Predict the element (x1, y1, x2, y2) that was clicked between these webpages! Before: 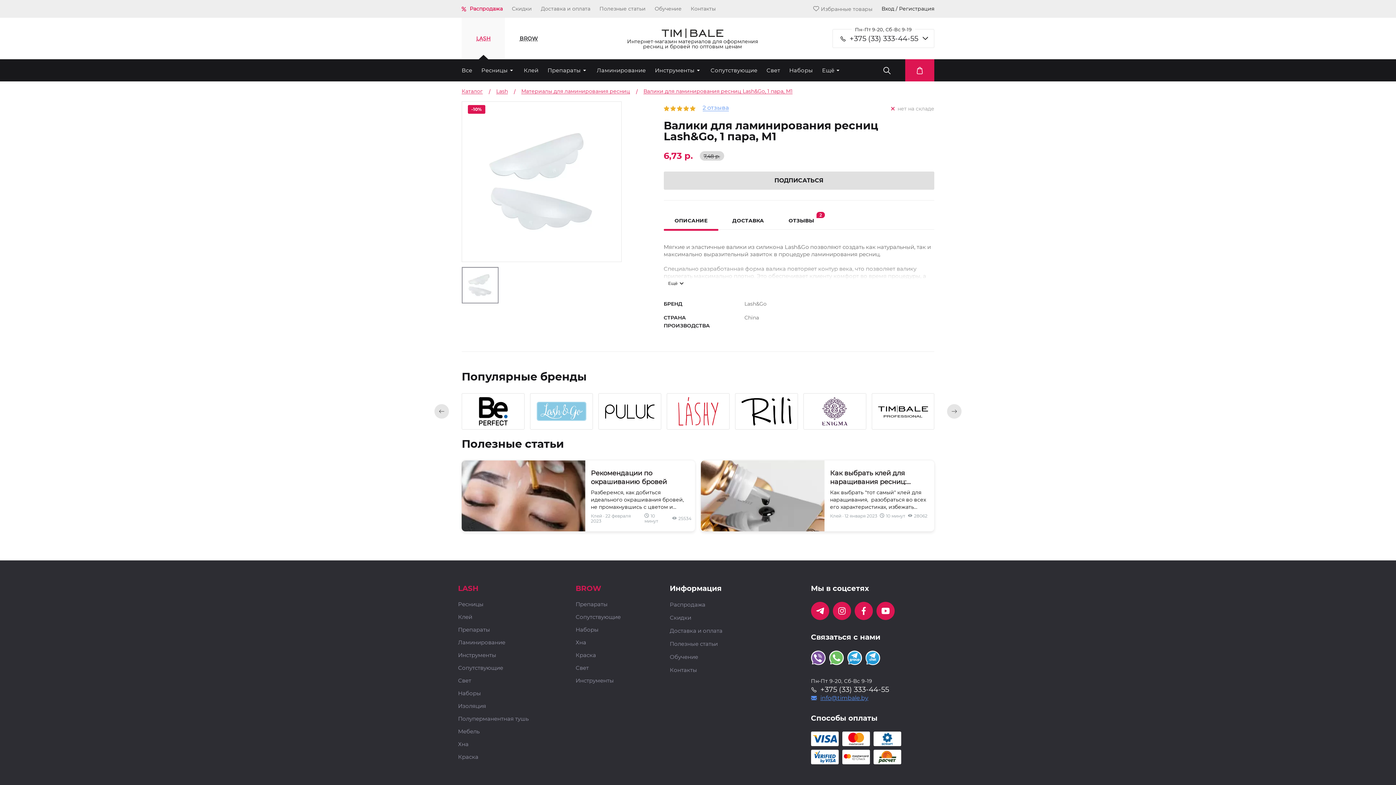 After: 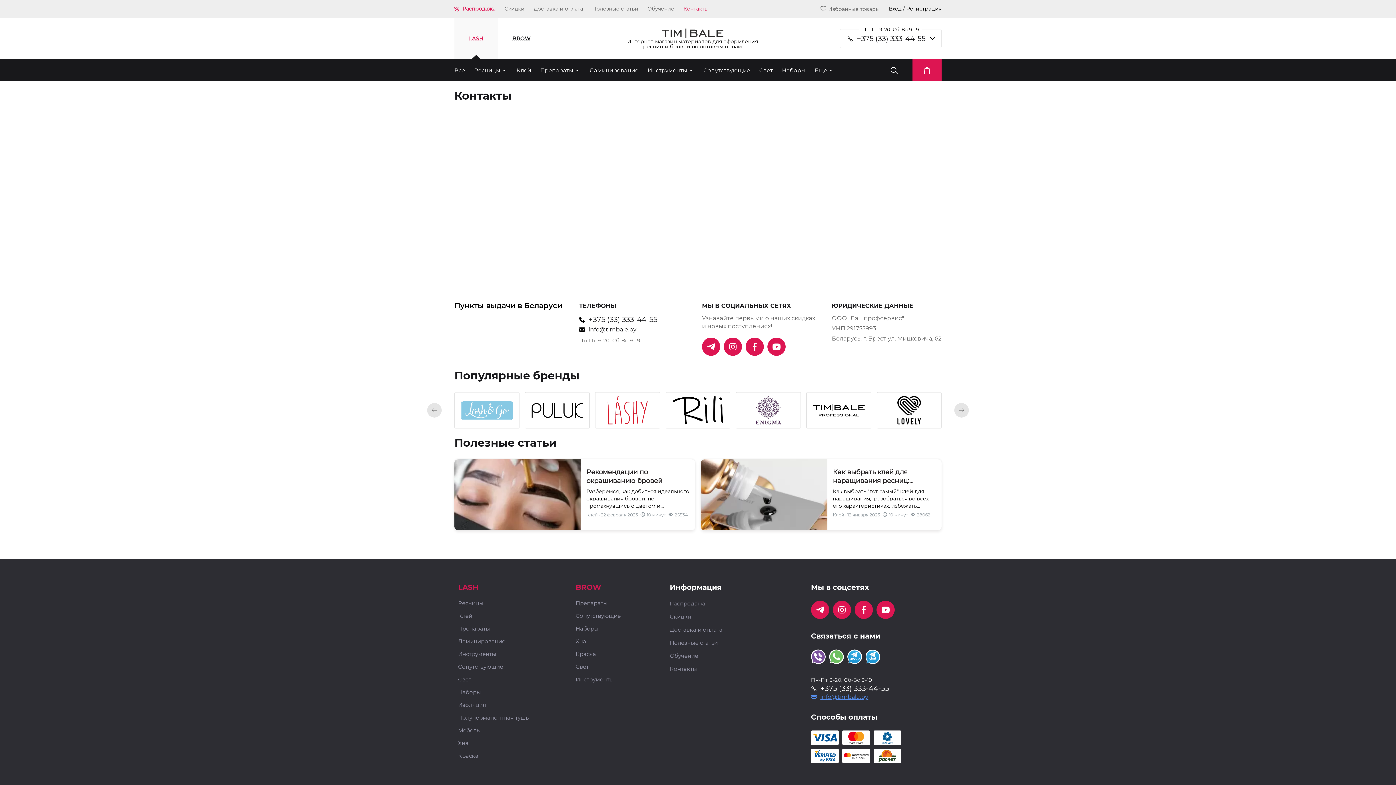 Action: bbox: (690, 5, 716, 12) label: Контакты